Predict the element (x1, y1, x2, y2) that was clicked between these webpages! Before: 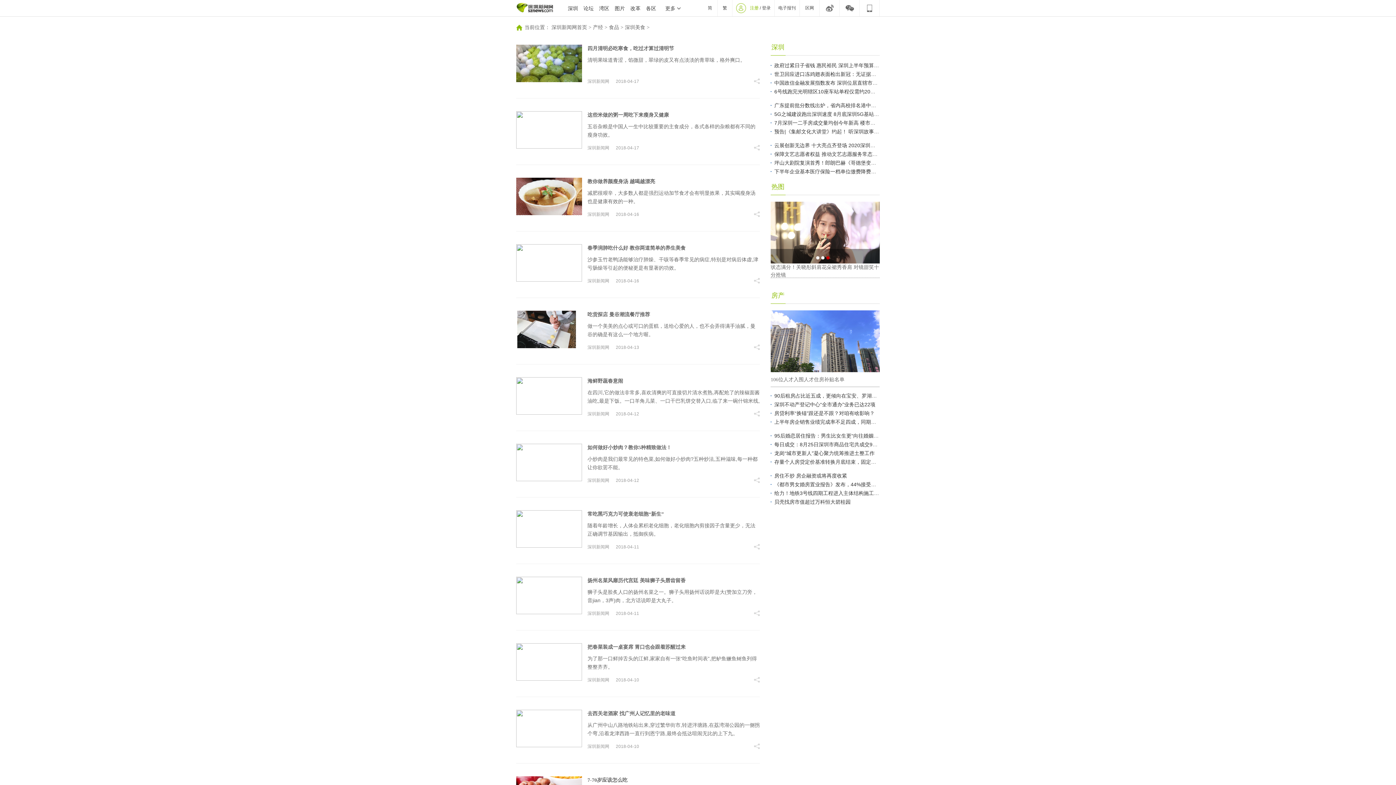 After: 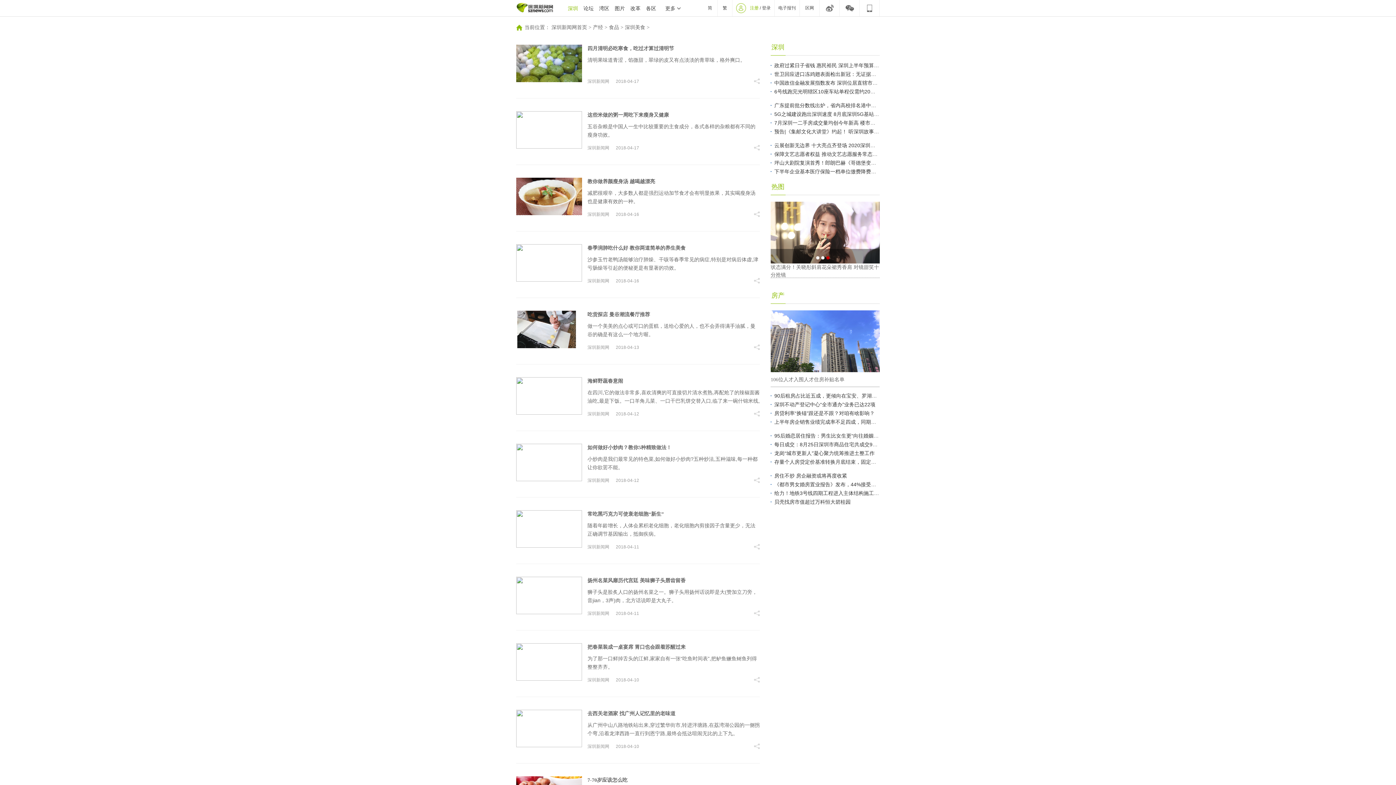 Action: label: 深圳 bbox: (568, 0, 578, 16)